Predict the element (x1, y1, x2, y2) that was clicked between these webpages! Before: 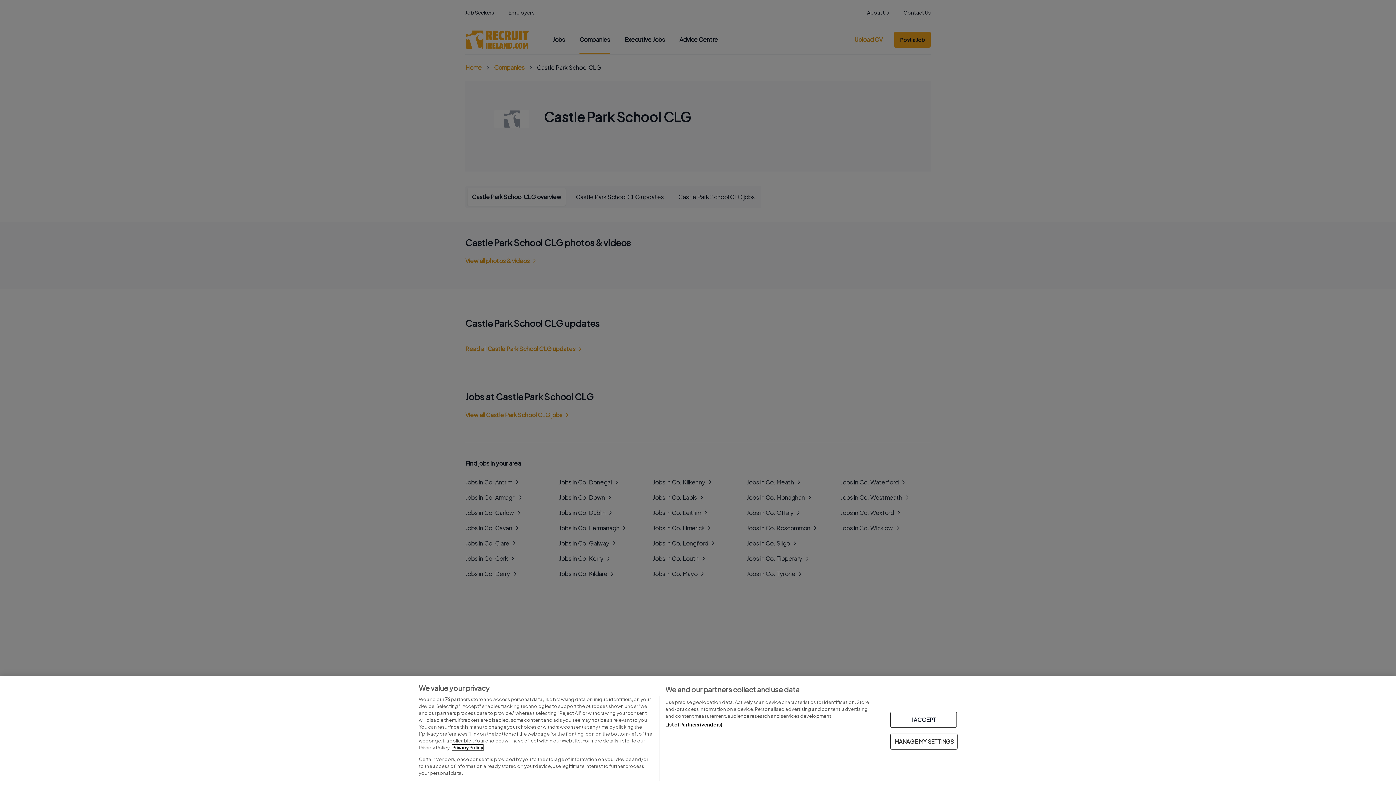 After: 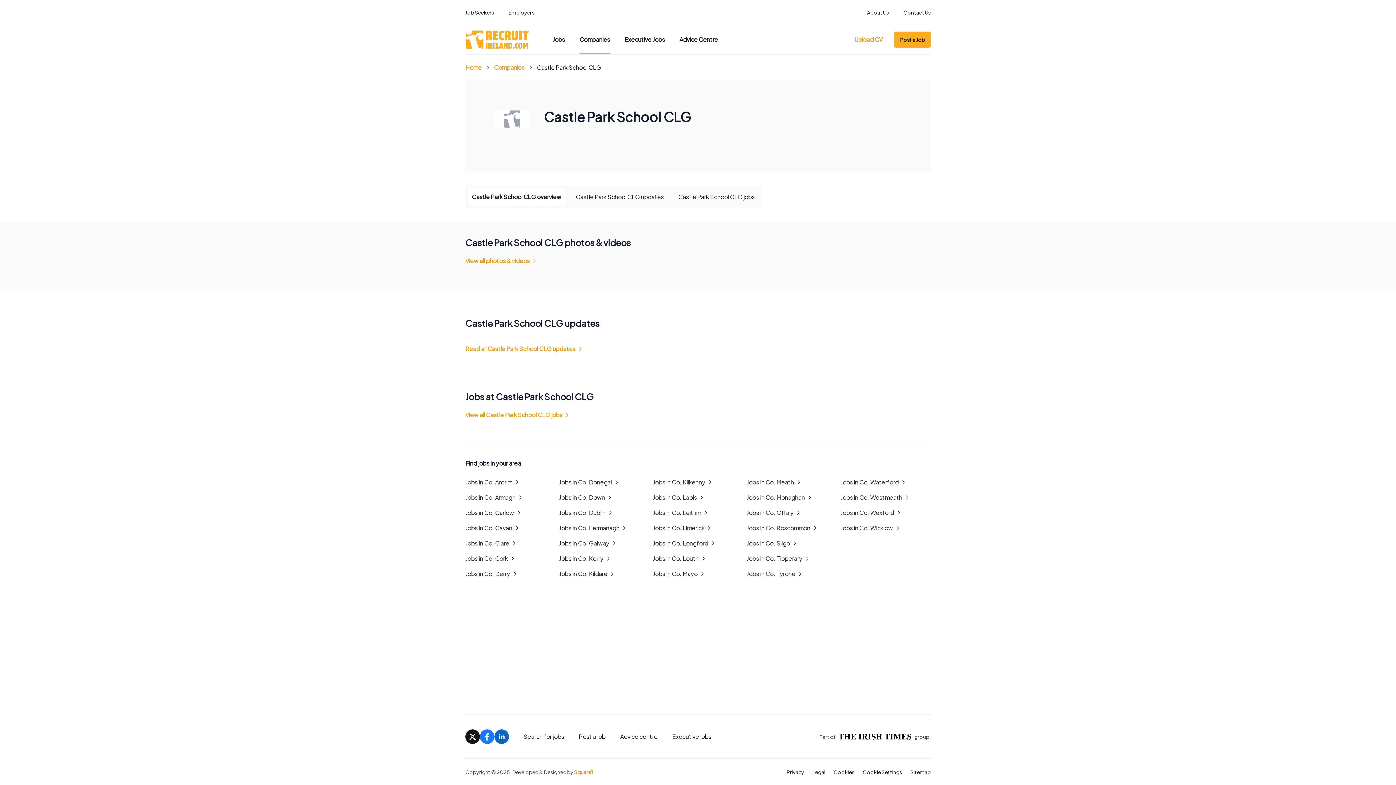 Action: bbox: (890, 712, 957, 728) label: I ACCEPT